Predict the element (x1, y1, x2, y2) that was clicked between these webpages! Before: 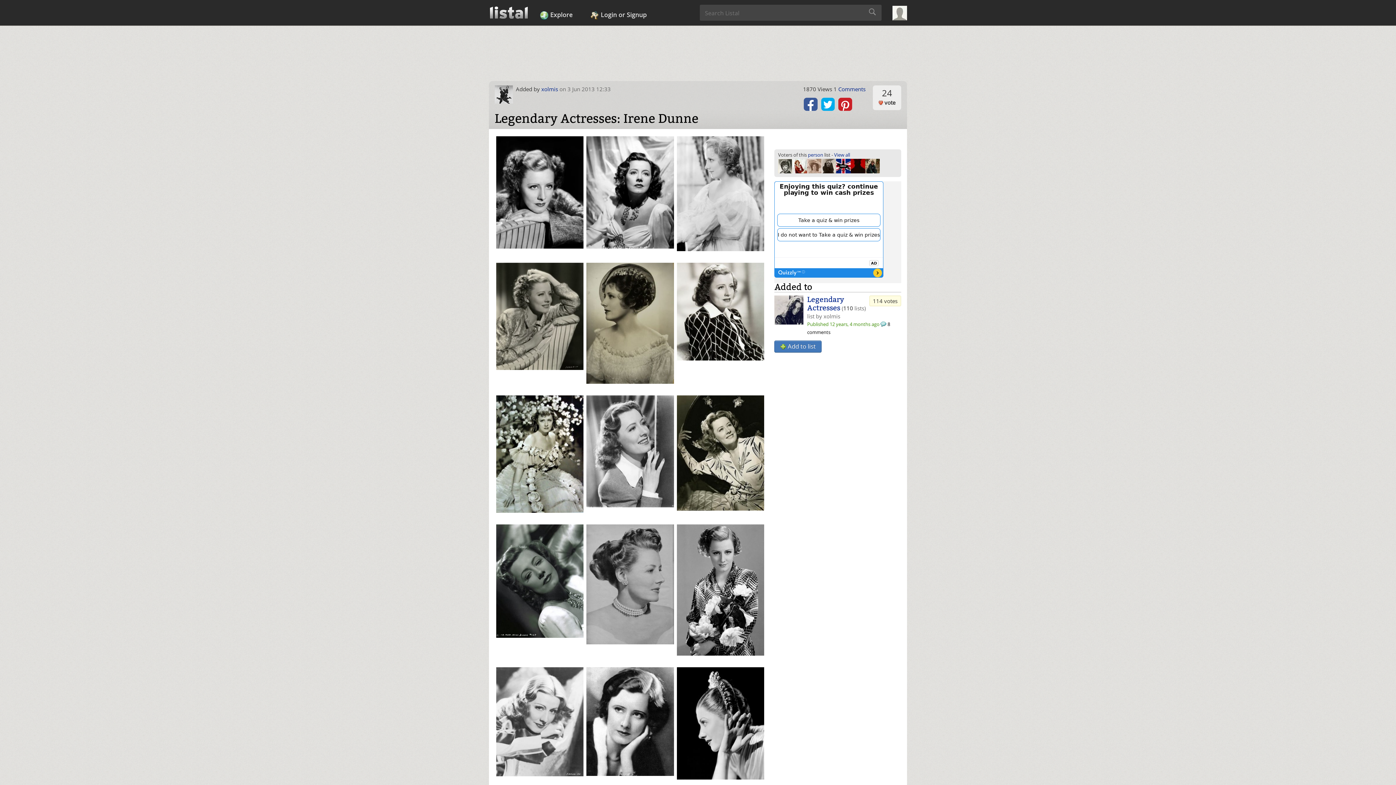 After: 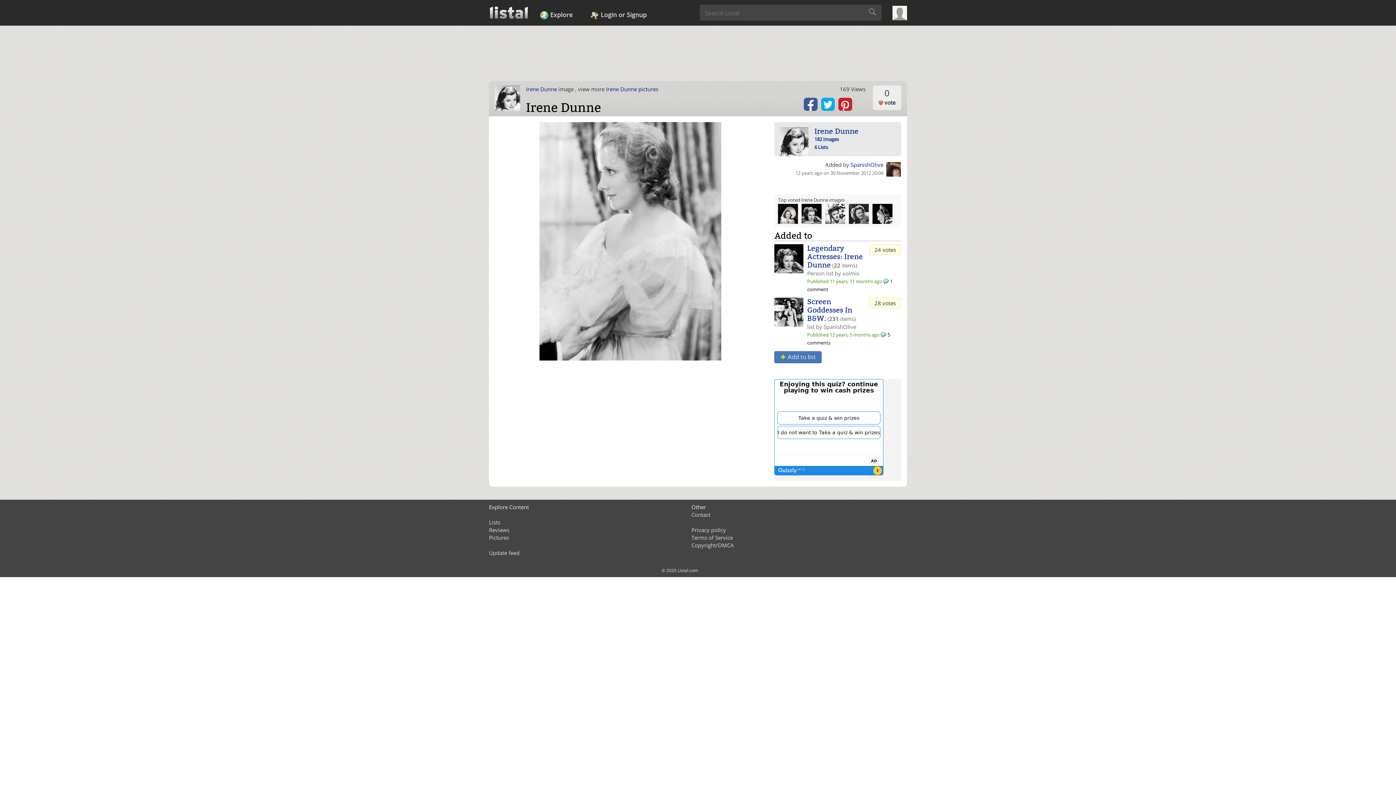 Action: bbox: (677, 136, 764, 251)